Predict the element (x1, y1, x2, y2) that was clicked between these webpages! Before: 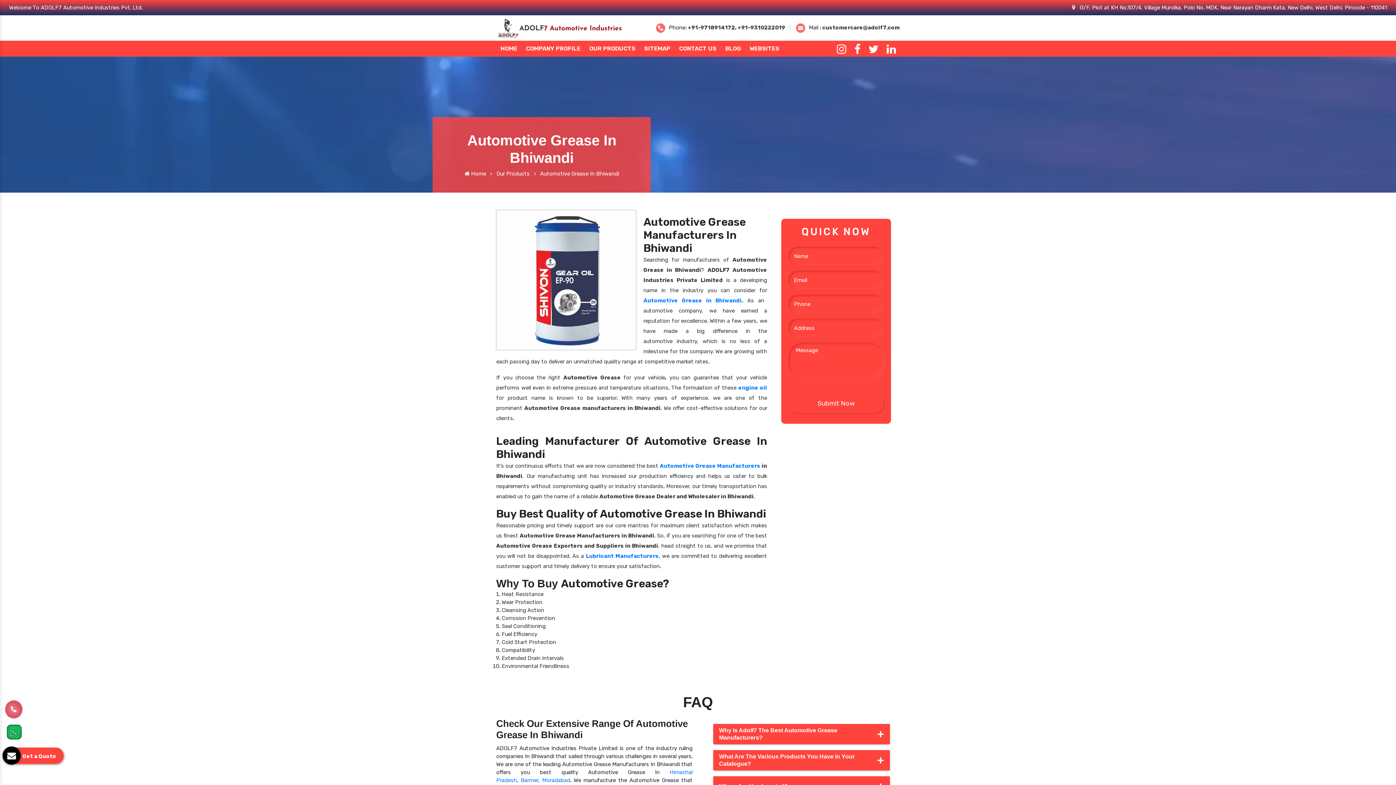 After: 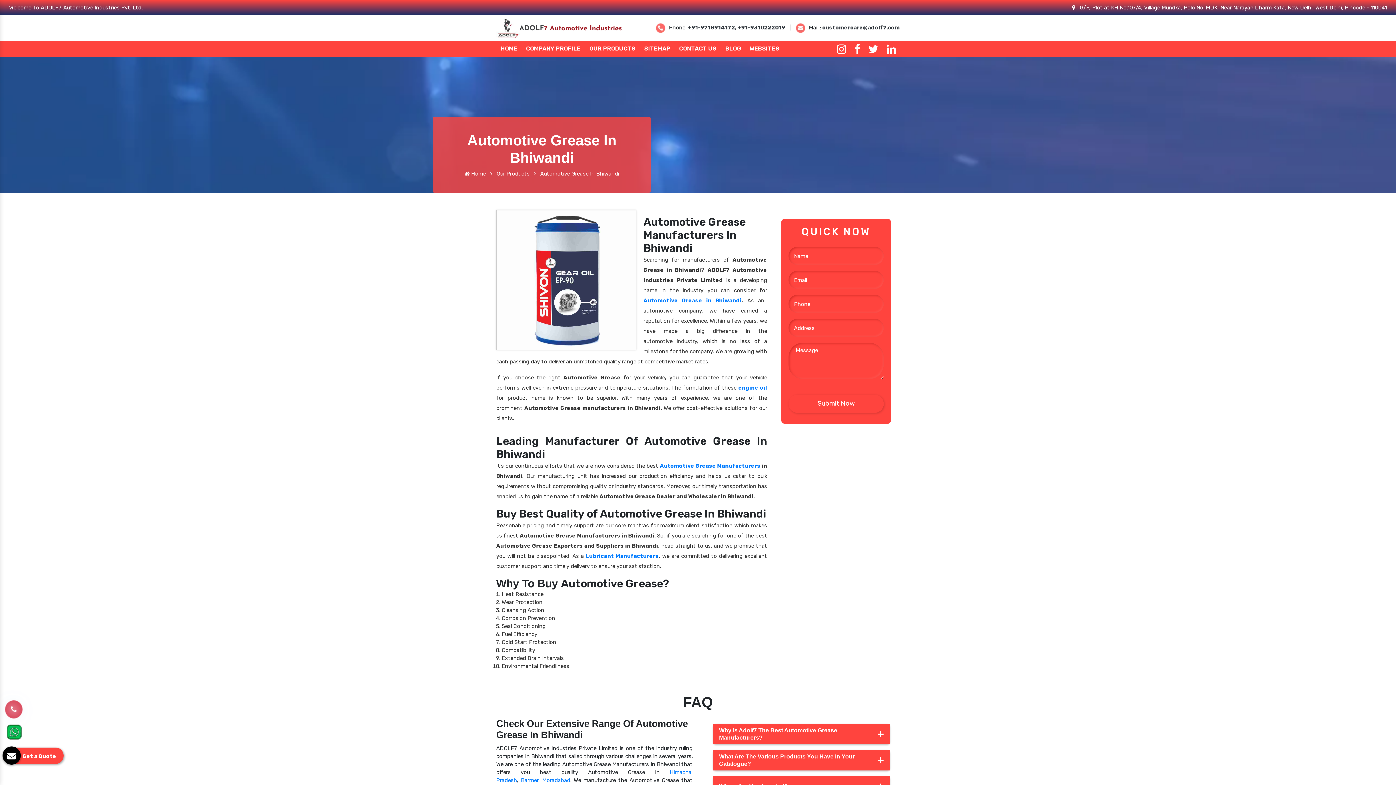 Action: bbox: (886, 47, 900, 54)